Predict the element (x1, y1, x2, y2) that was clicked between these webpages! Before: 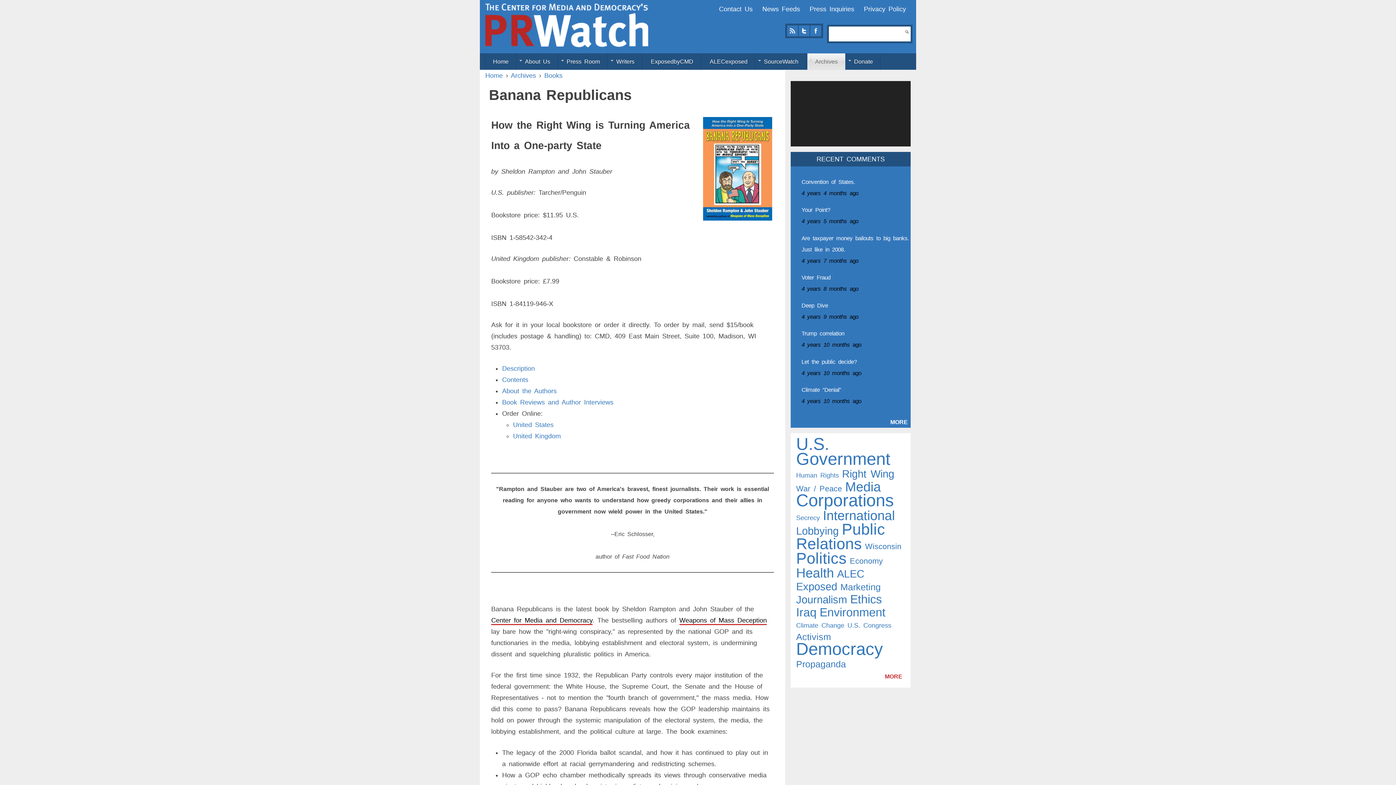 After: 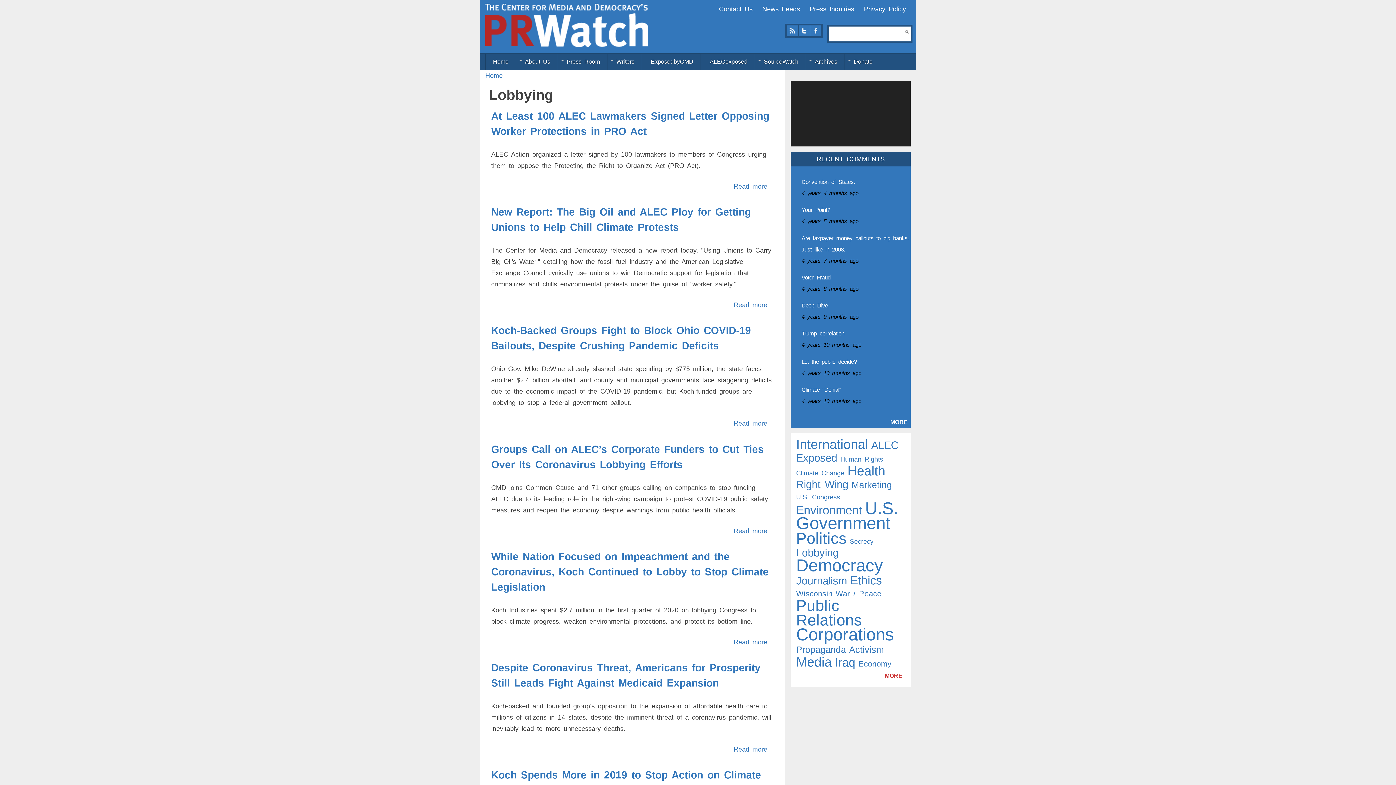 Action: label: Lobbying bbox: (796, 525, 838, 537)